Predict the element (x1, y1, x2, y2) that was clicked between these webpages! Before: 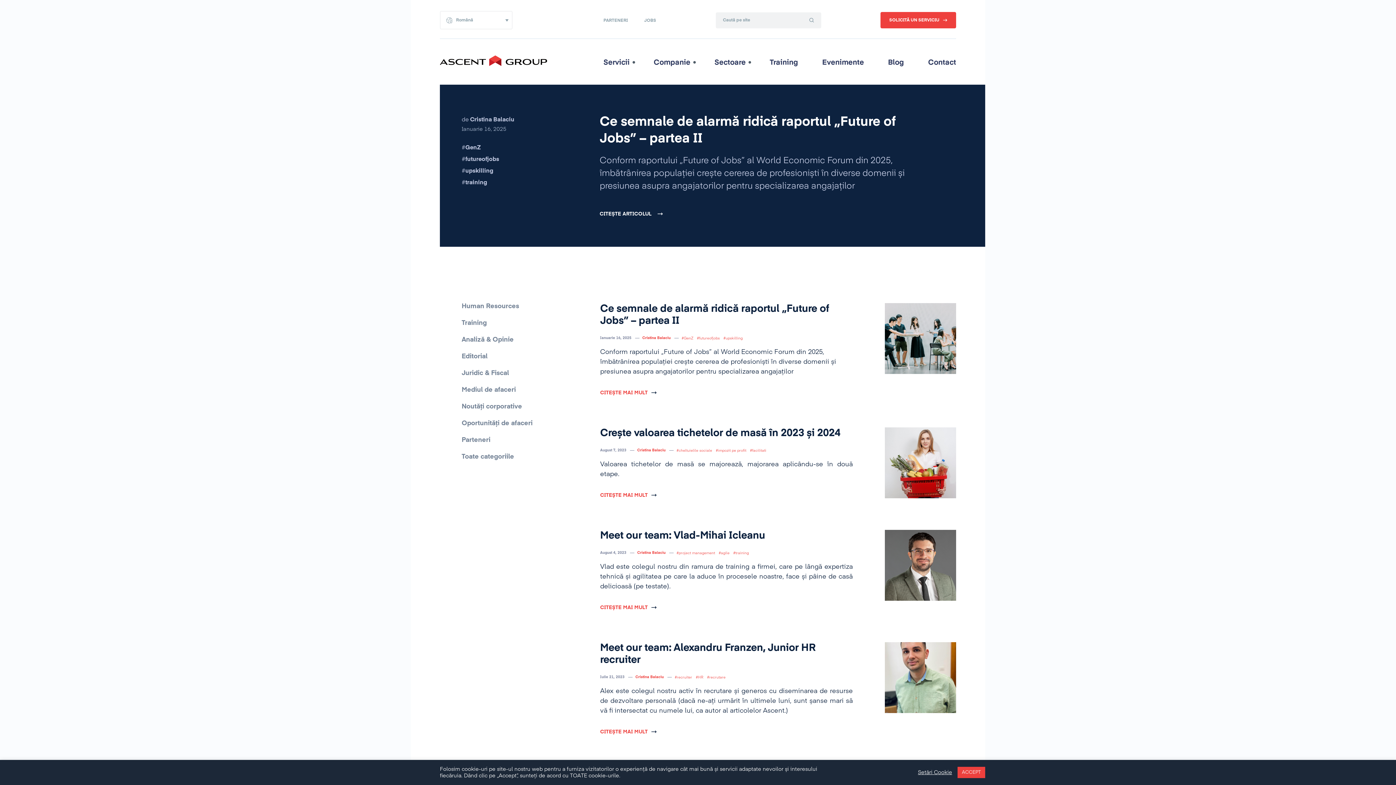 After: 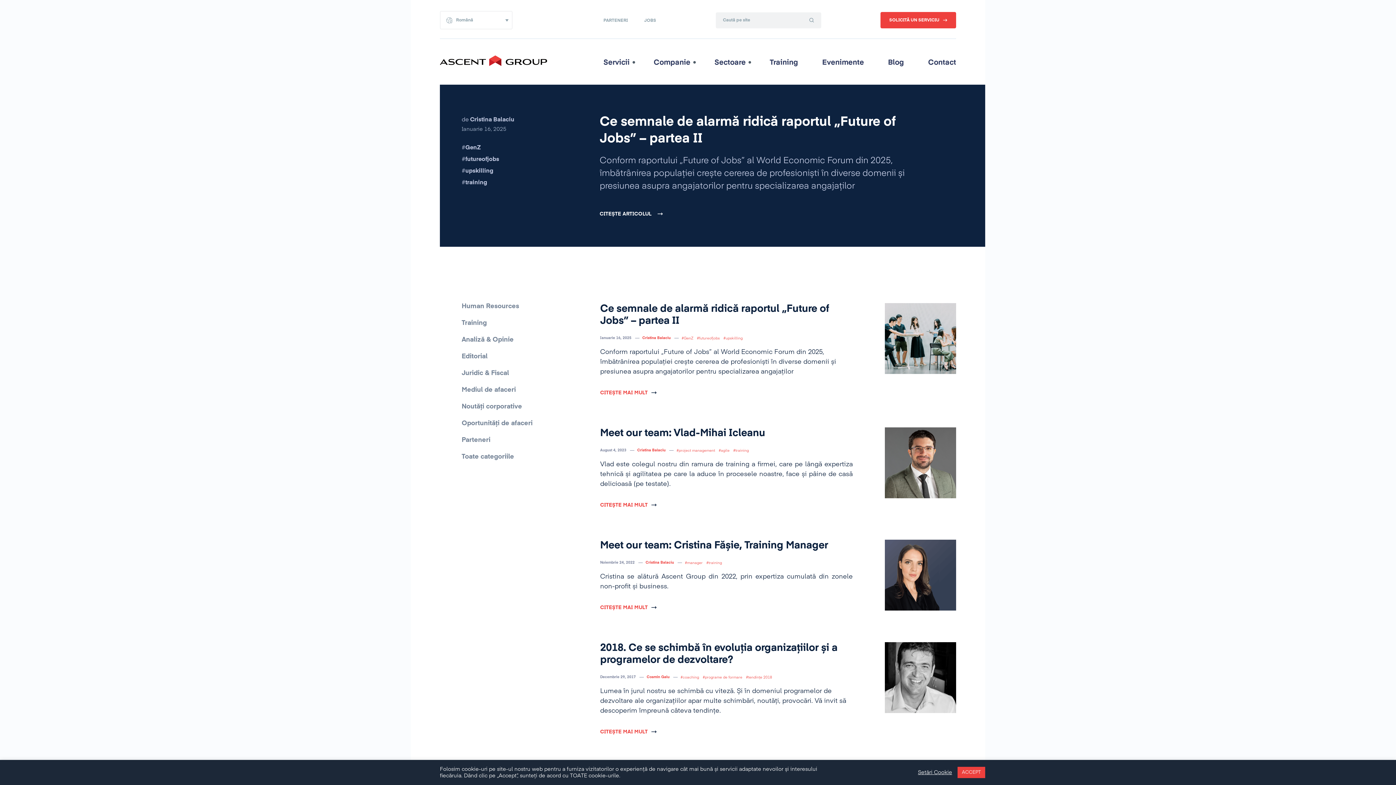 Action: label: training bbox: (465, 178, 487, 186)